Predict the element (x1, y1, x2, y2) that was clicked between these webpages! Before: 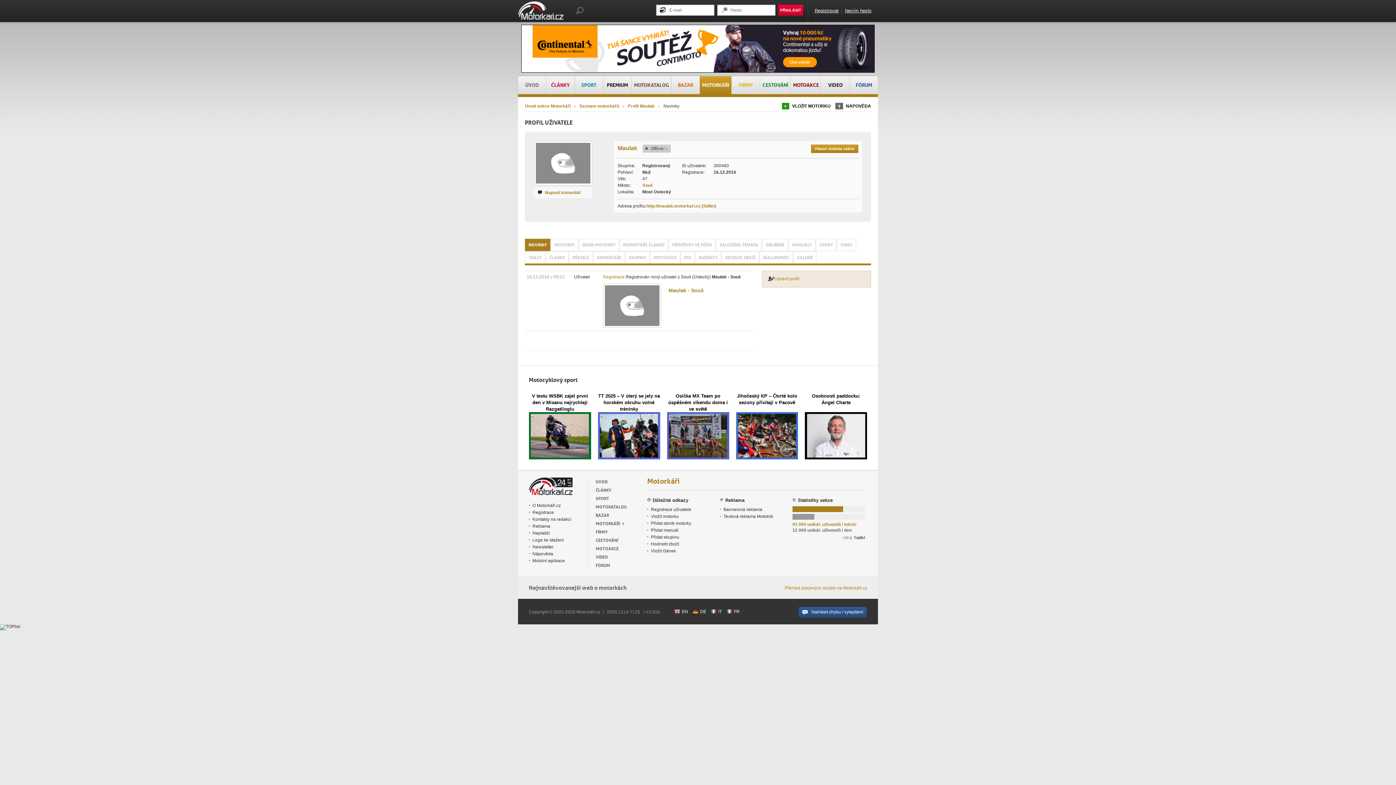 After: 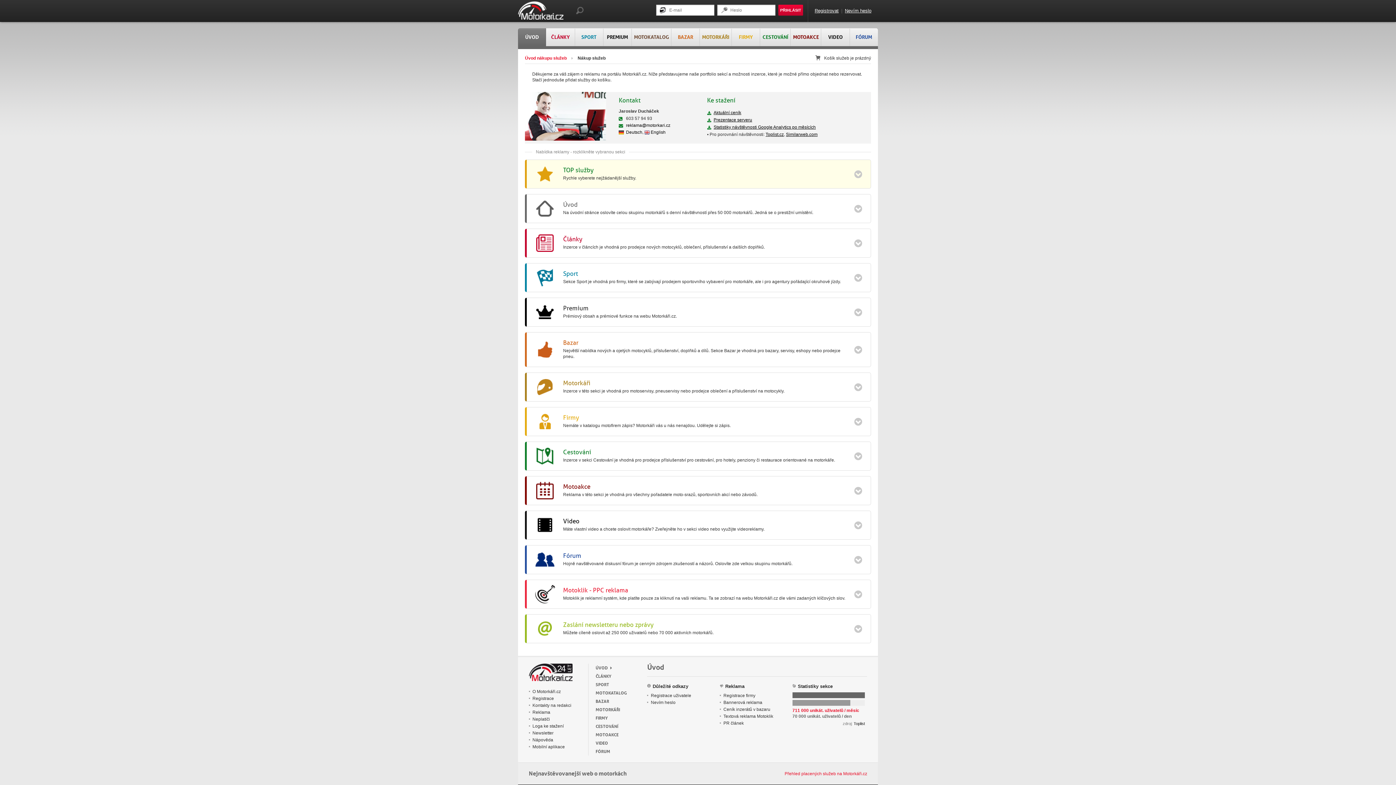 Action: label: Reklama bbox: (532, 524, 550, 529)